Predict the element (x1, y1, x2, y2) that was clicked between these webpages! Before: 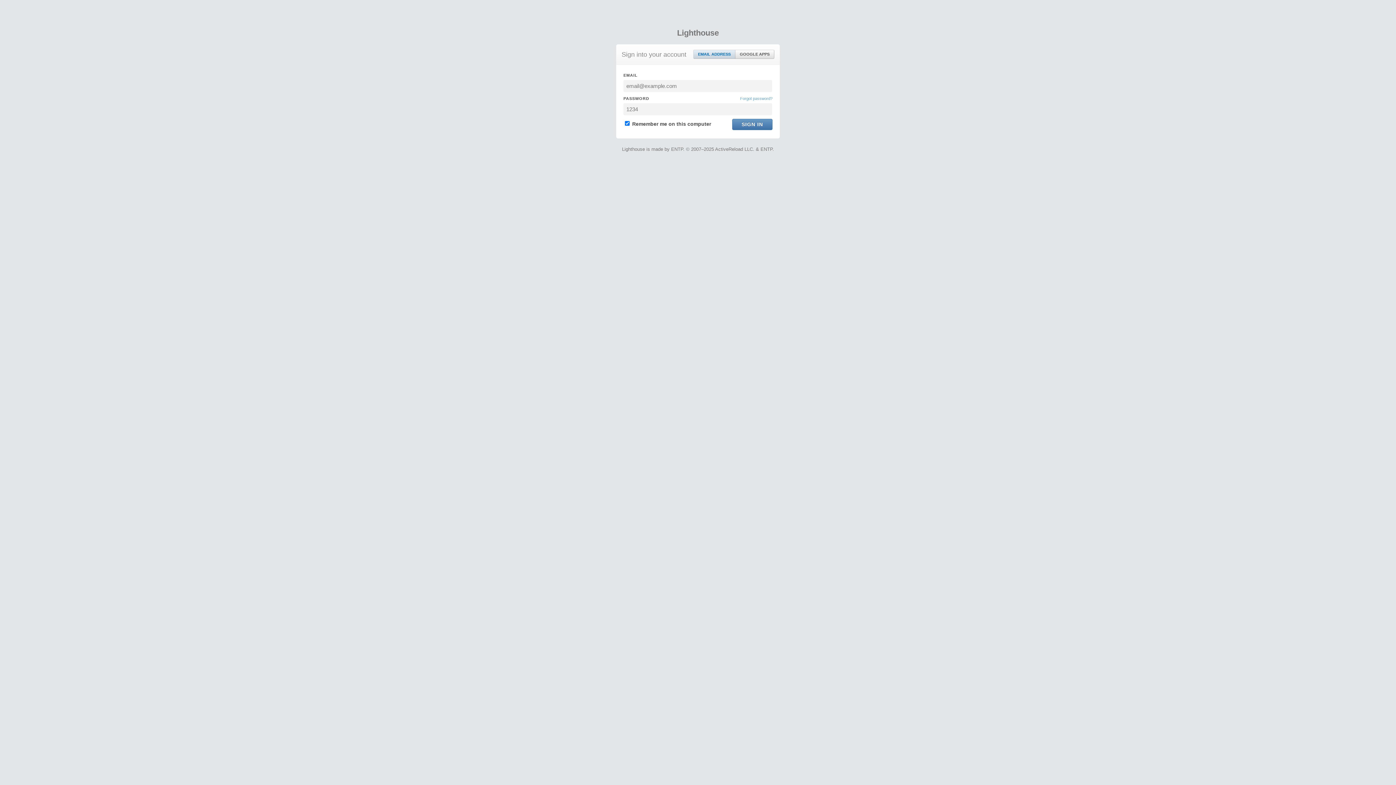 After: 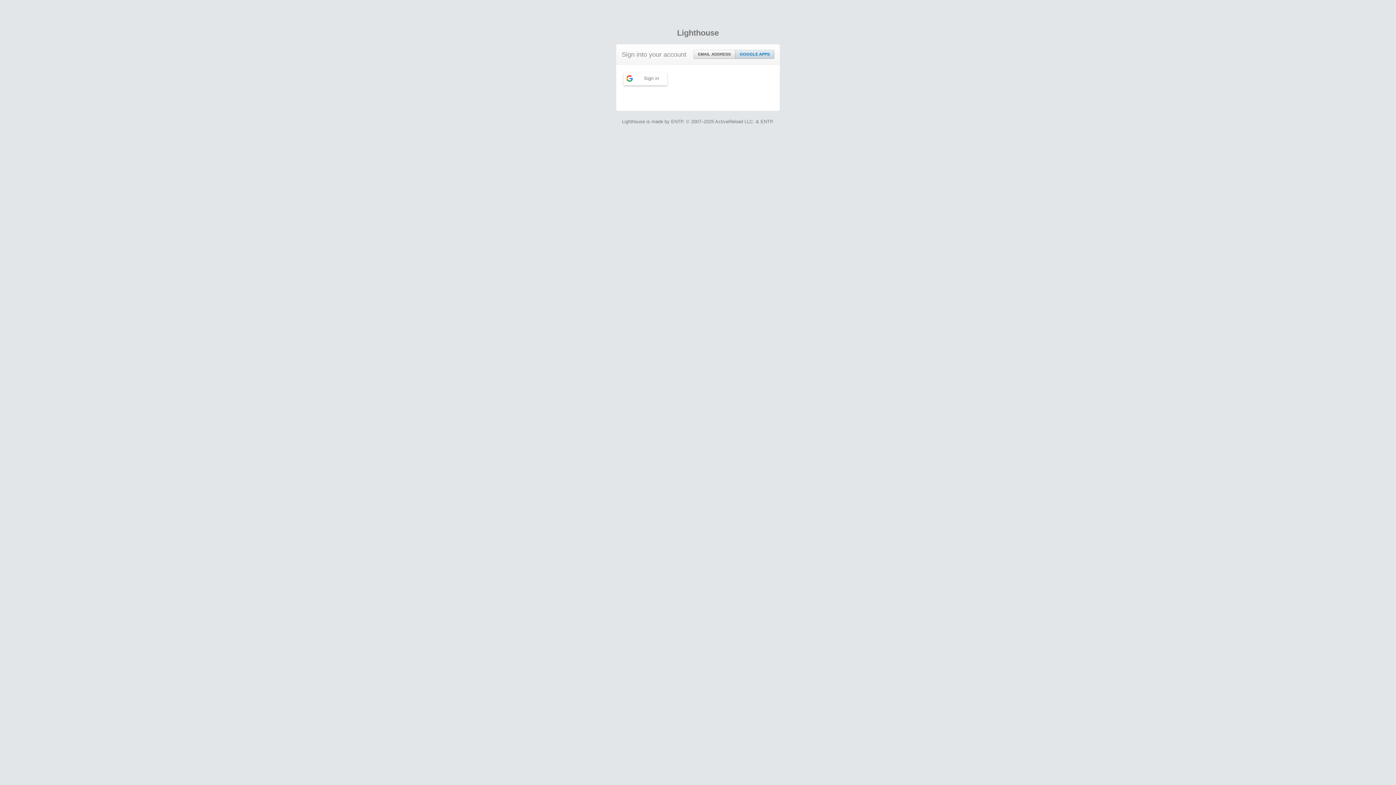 Action: label: GOOGLE APPS bbox: (735, 50, 774, 58)